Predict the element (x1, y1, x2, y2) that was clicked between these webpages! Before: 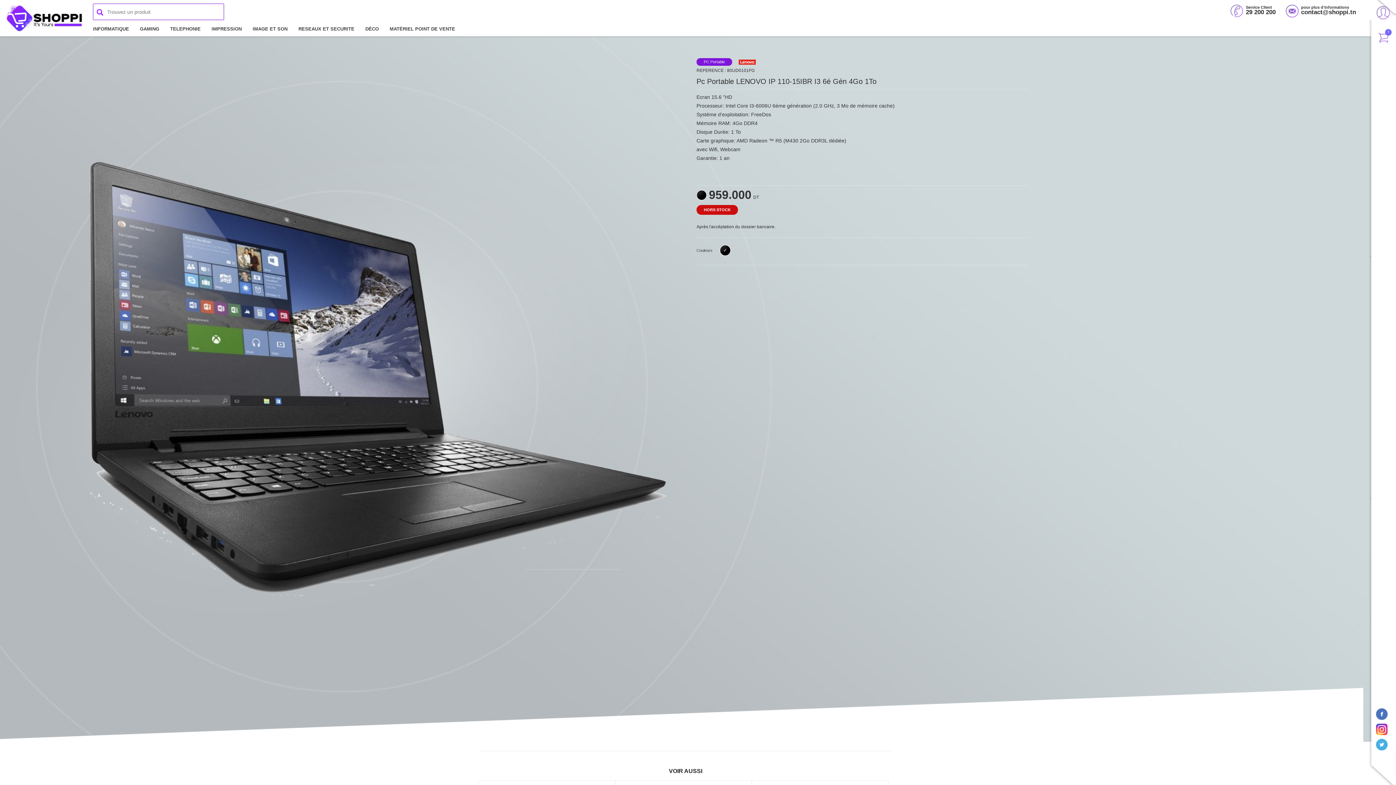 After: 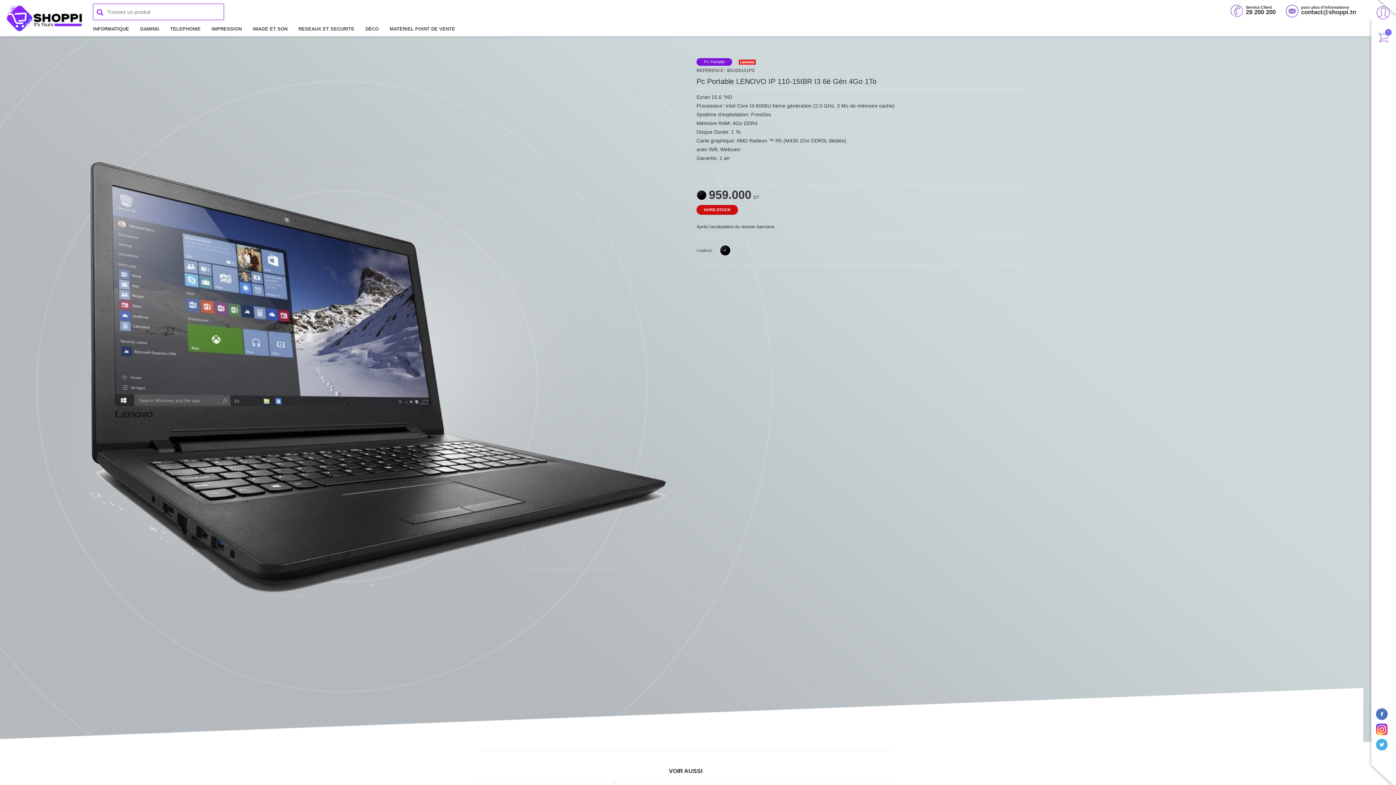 Action: bbox: (1374, 737, 1392, 752)